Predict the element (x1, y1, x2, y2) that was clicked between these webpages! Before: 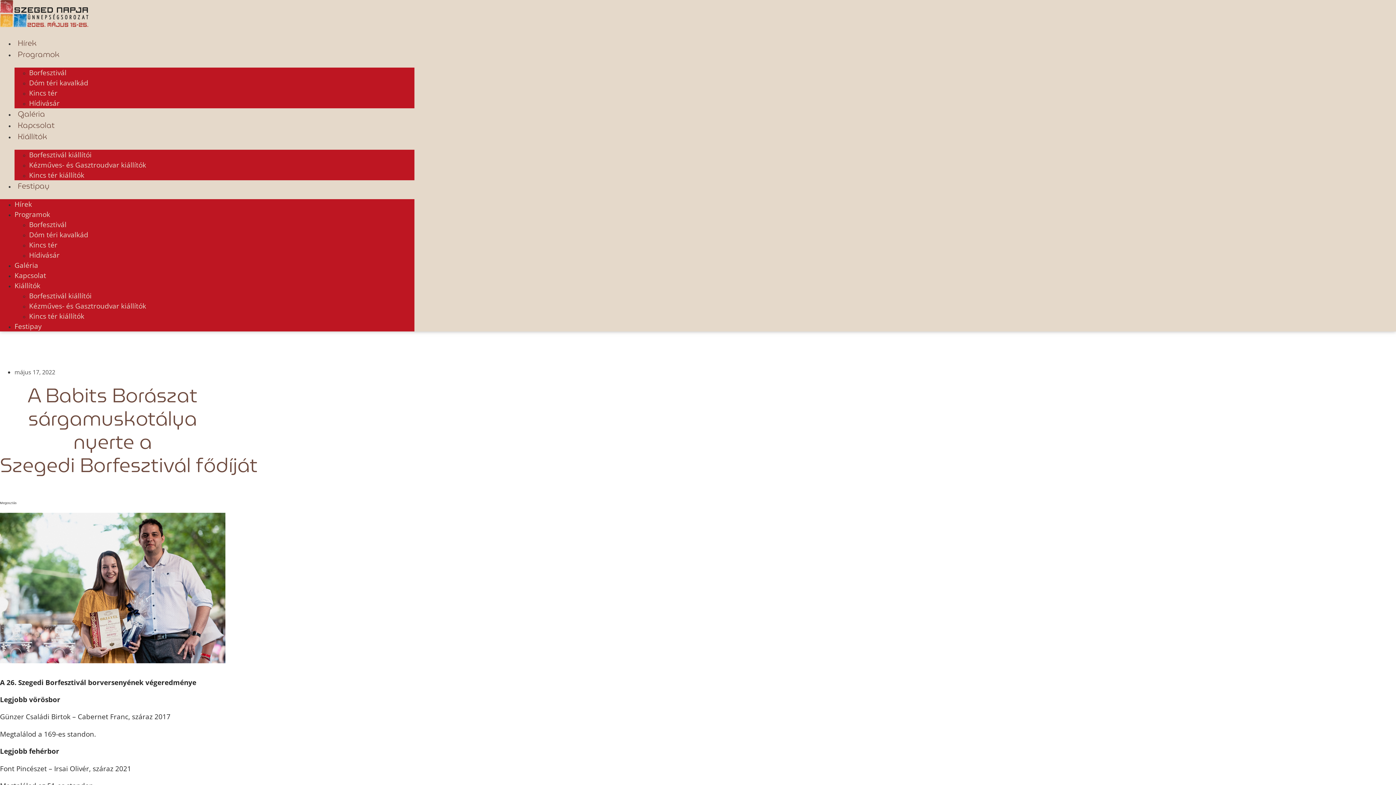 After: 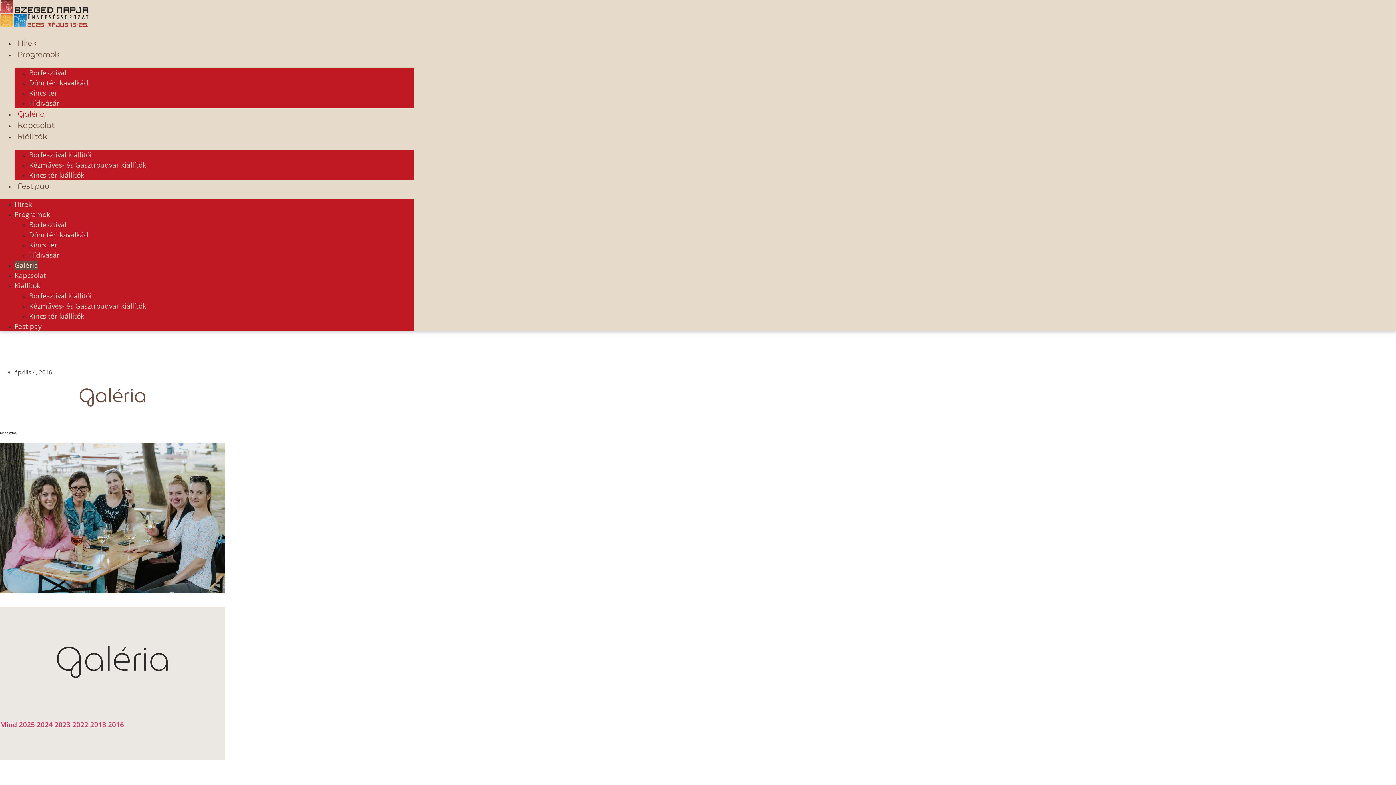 Action: bbox: (14, 108, 48, 120) label: Galéria